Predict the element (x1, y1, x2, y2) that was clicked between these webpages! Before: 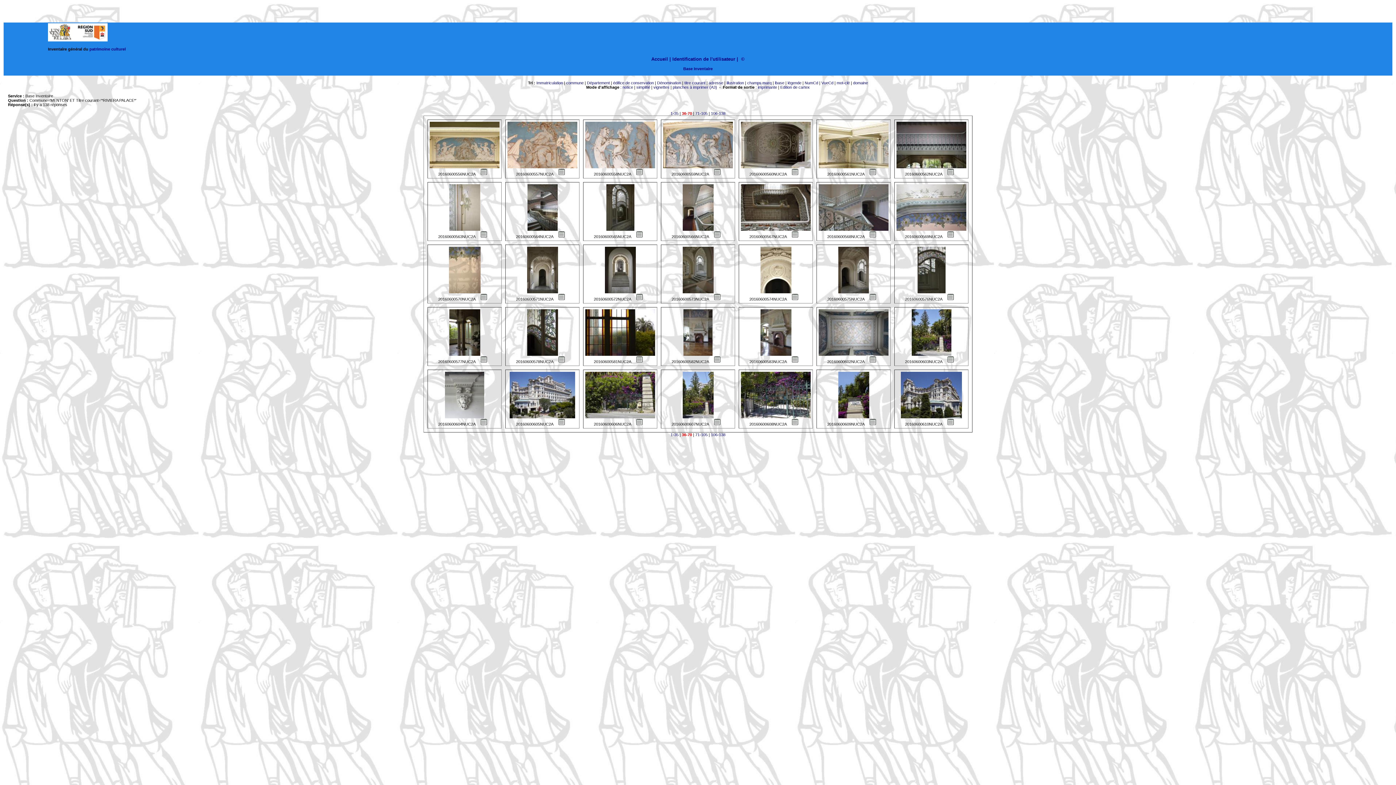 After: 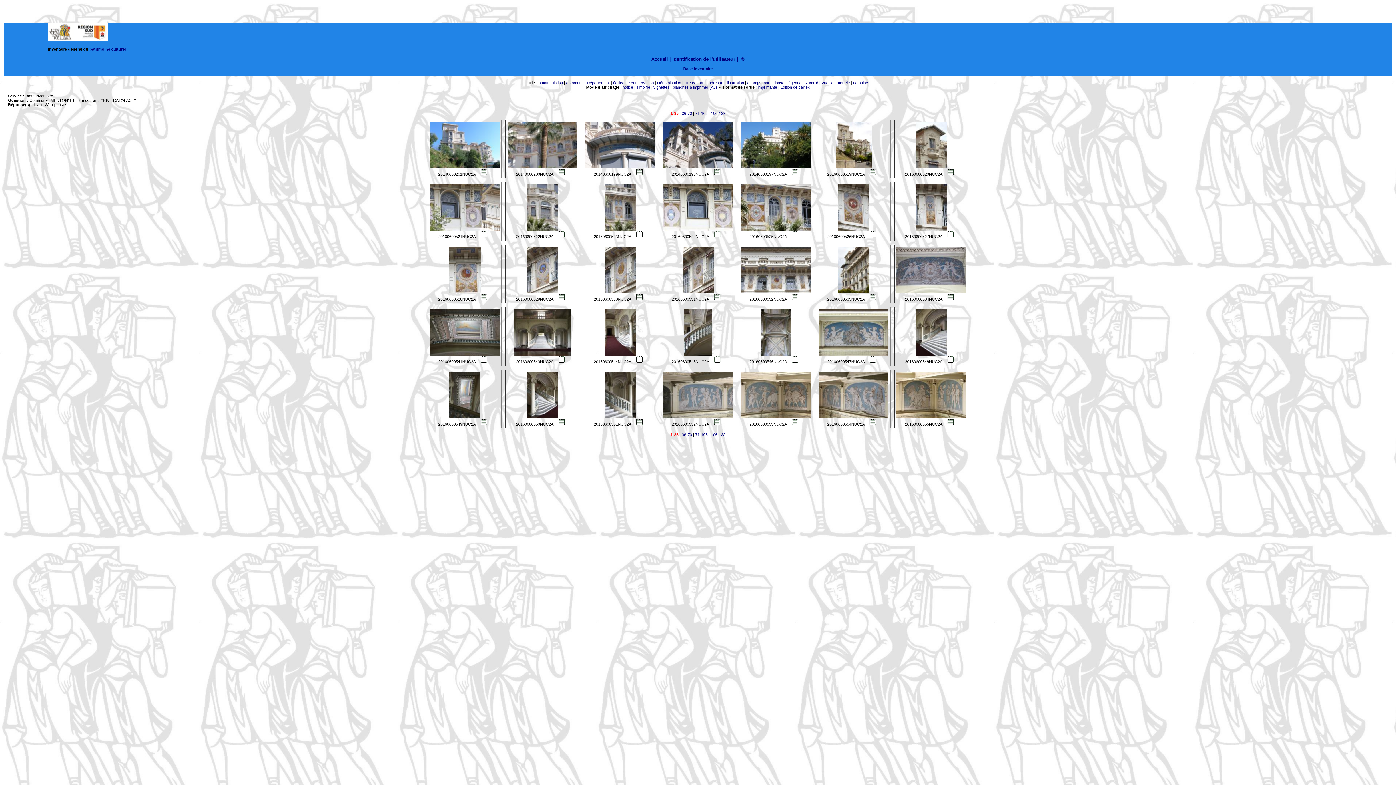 Action: bbox: (670, 111, 678, 115) label: 1-35